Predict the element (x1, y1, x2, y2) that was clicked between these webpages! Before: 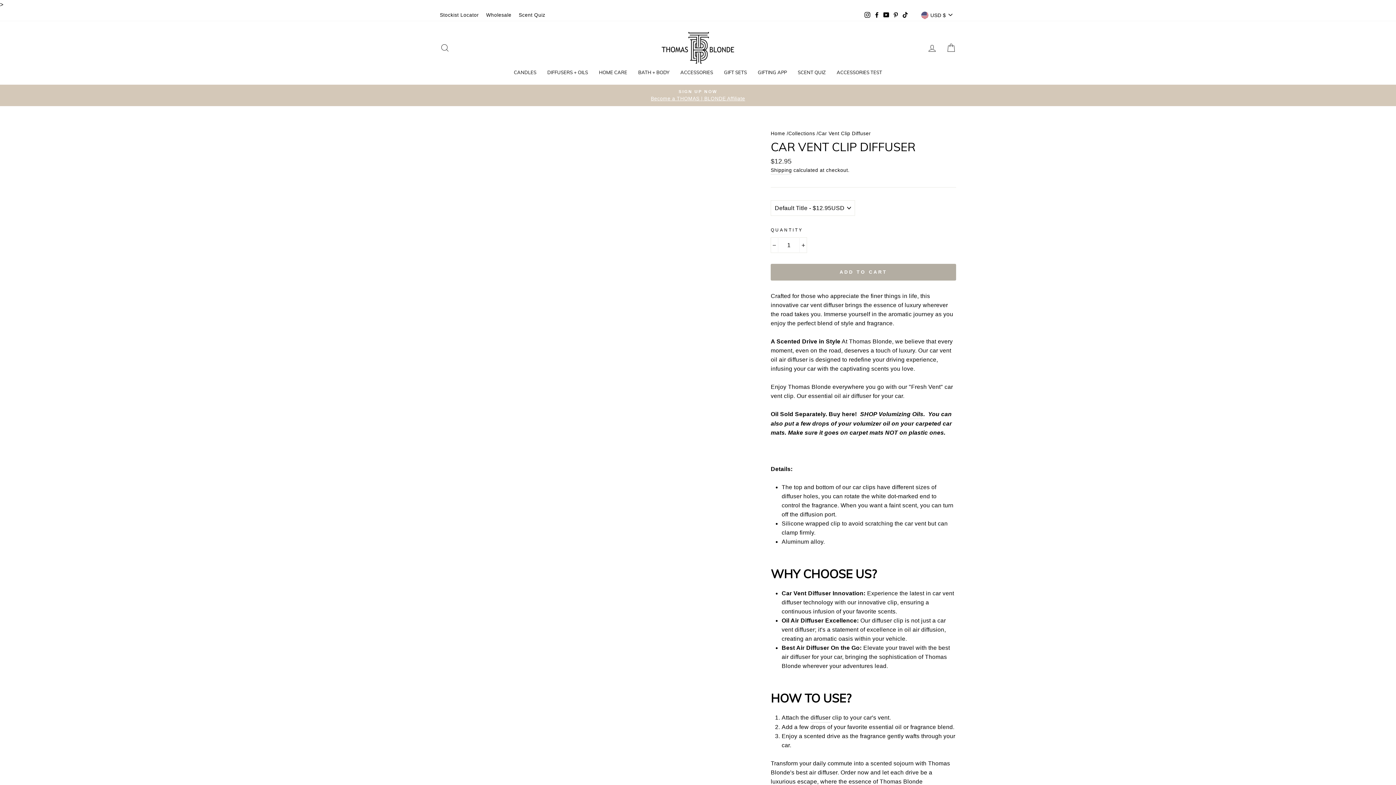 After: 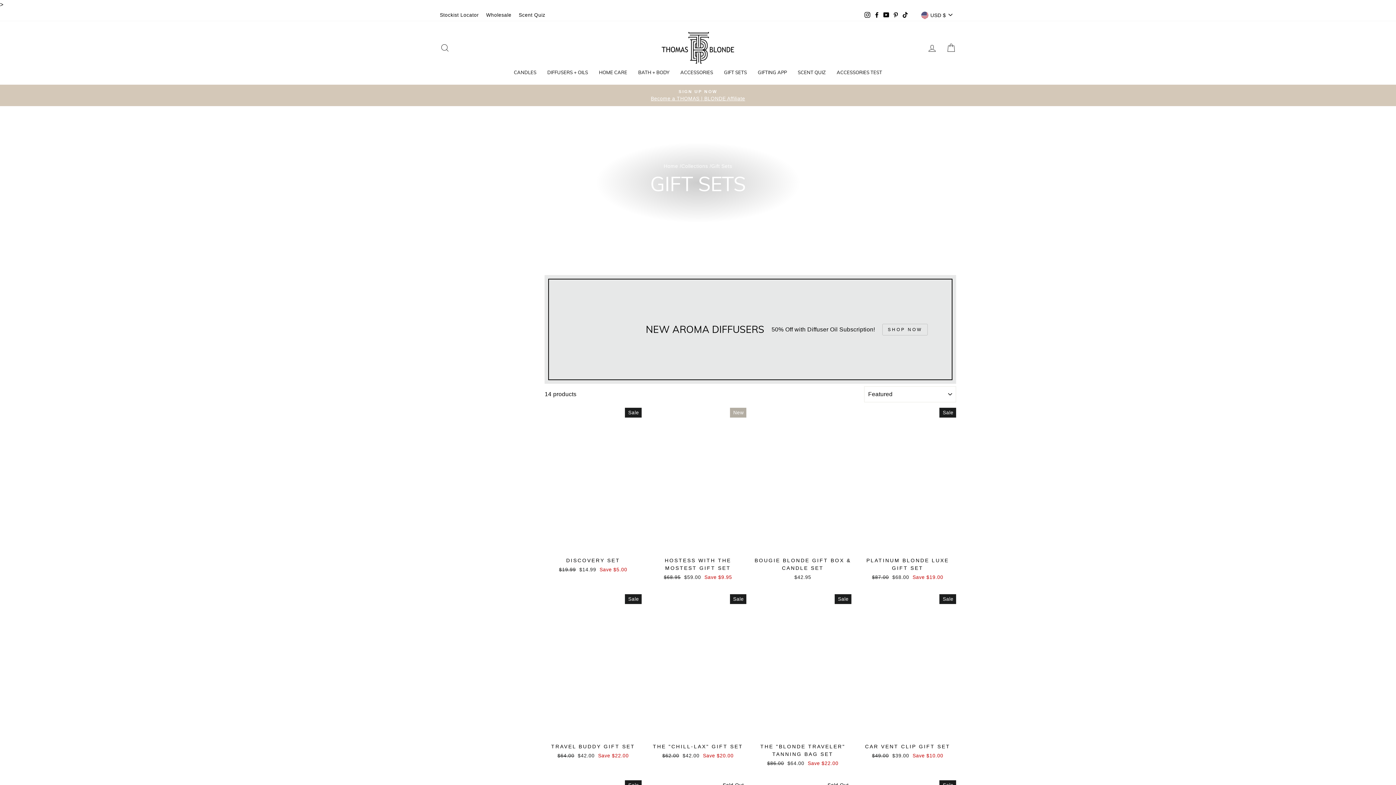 Action: label: GIFT SETS bbox: (718, 67, 752, 77)